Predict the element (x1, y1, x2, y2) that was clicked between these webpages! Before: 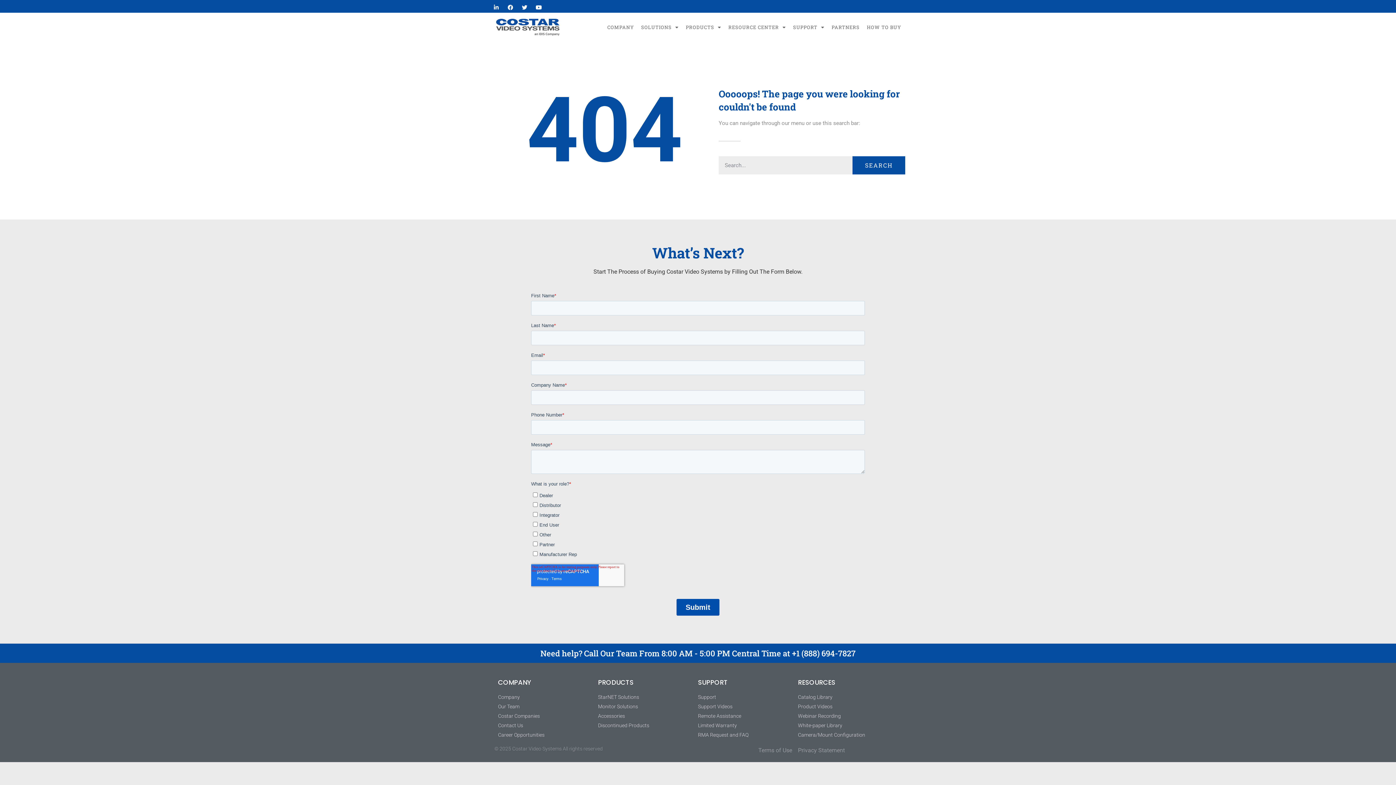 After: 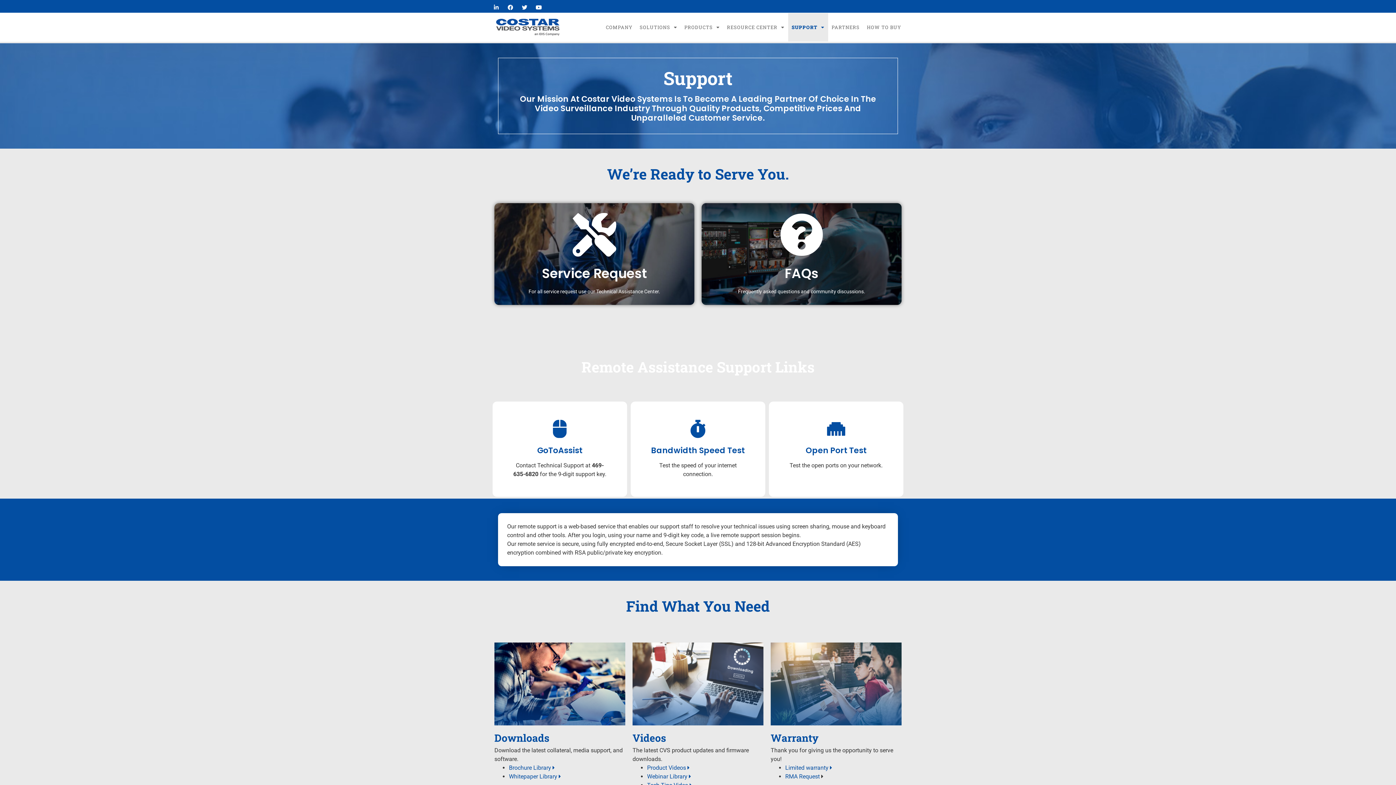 Action: label: Support bbox: (698, 665, 798, 673)